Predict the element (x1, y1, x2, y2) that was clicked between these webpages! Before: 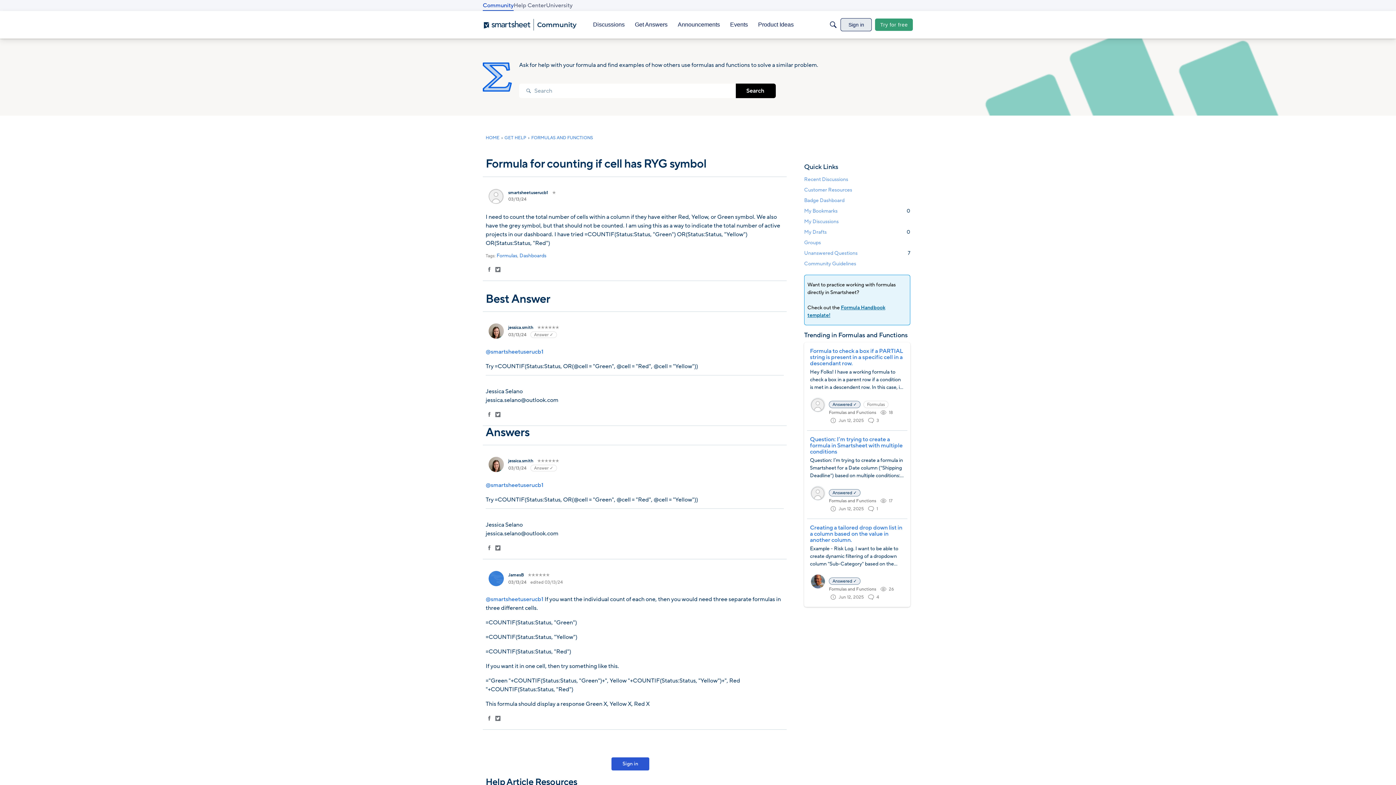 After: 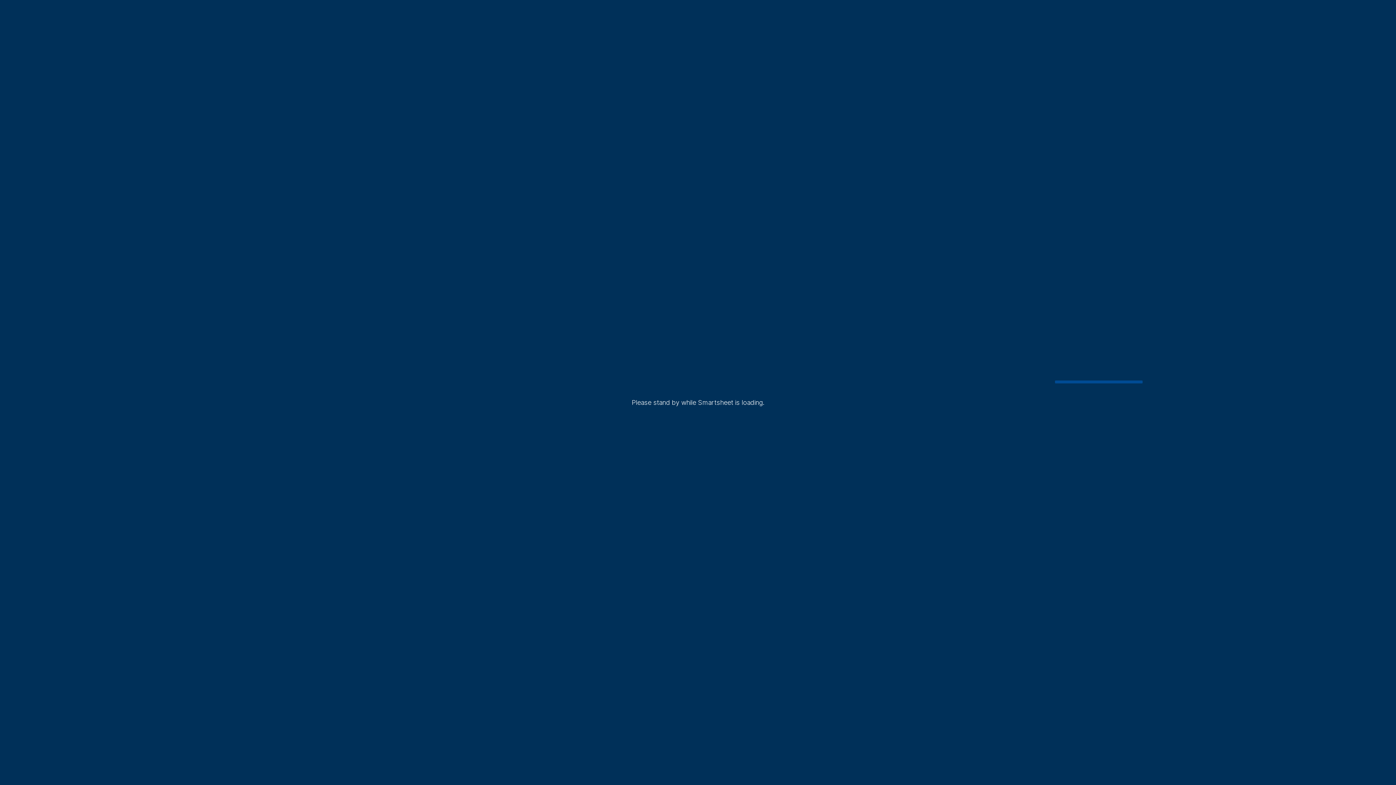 Action: label: Badge Dashboard bbox: (804, 195, 910, 205)